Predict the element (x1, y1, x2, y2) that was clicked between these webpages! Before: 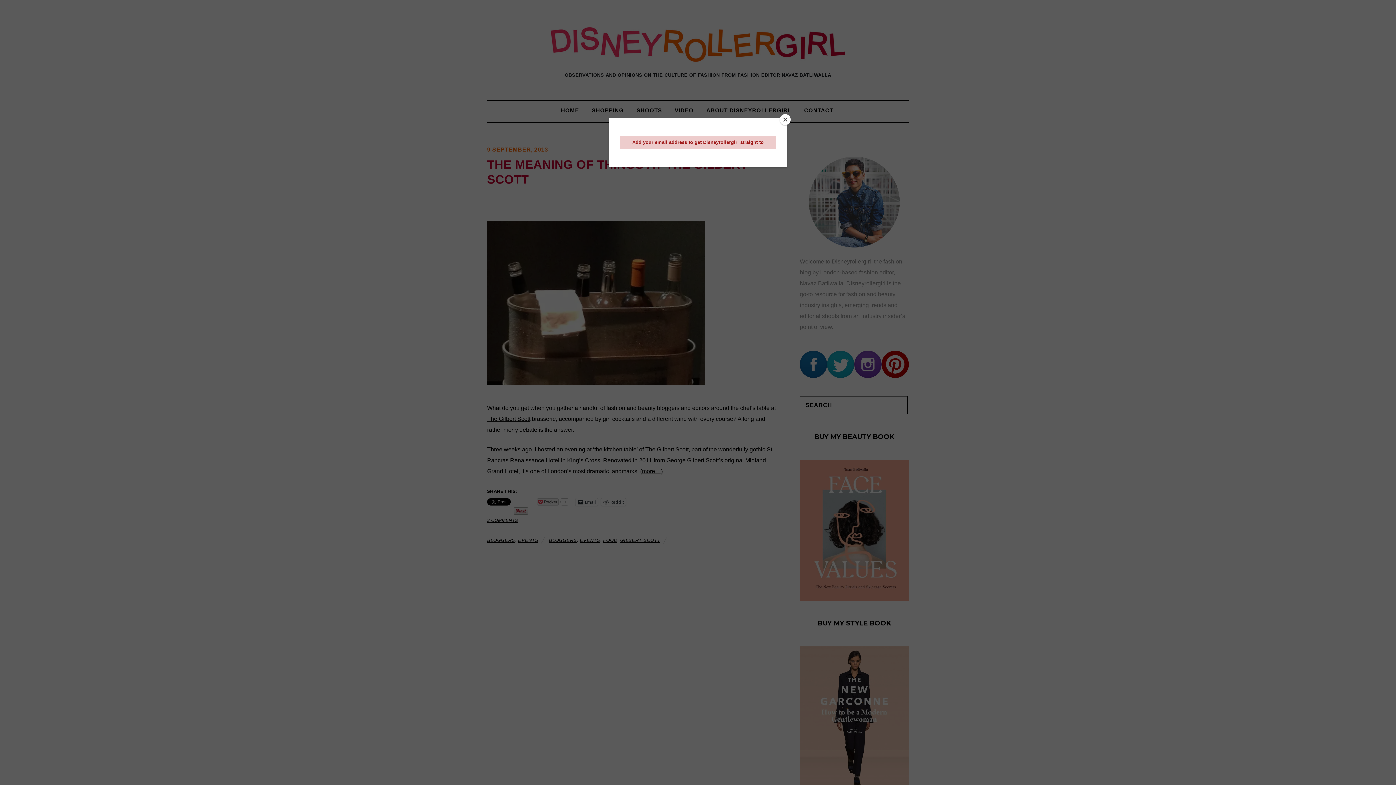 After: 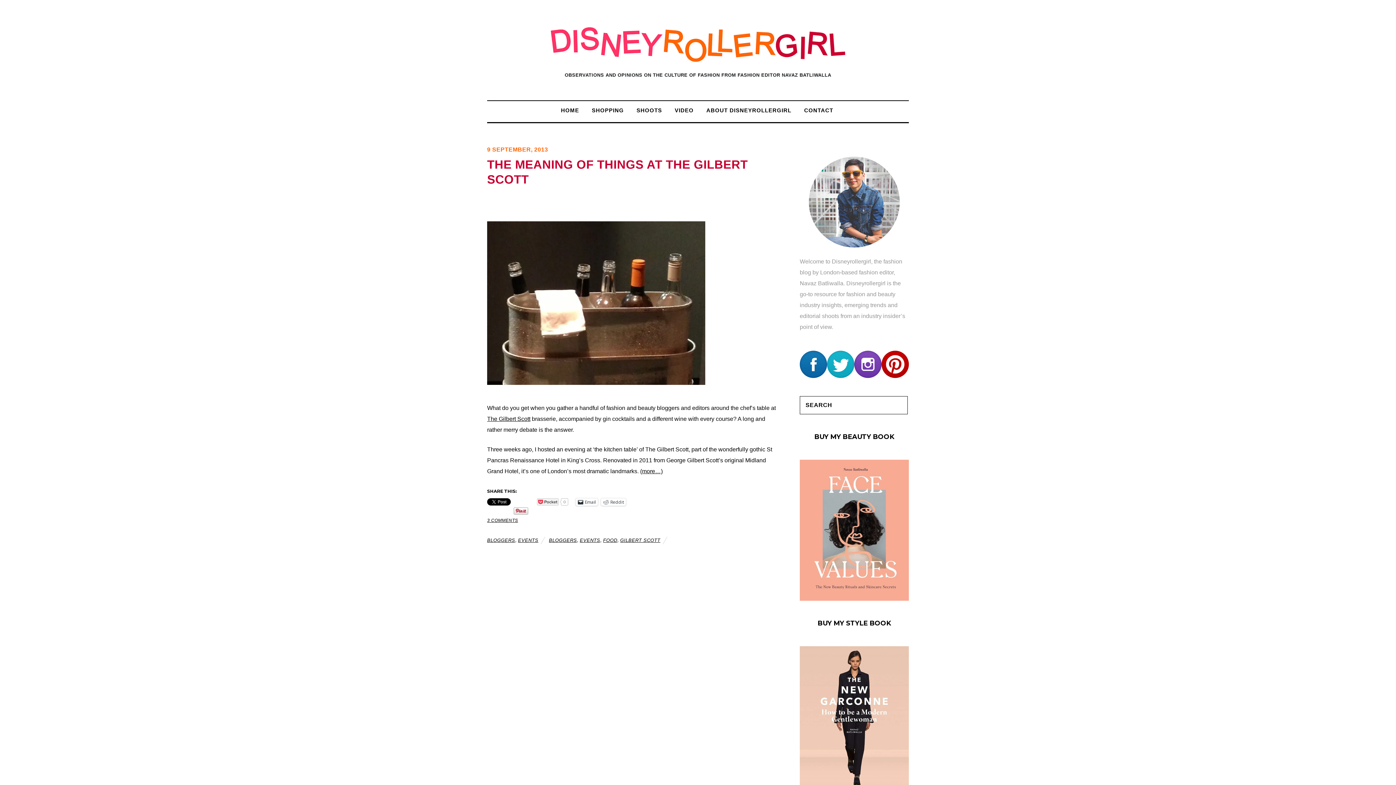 Action: bbox: (780, 114, 790, 125) label: Close